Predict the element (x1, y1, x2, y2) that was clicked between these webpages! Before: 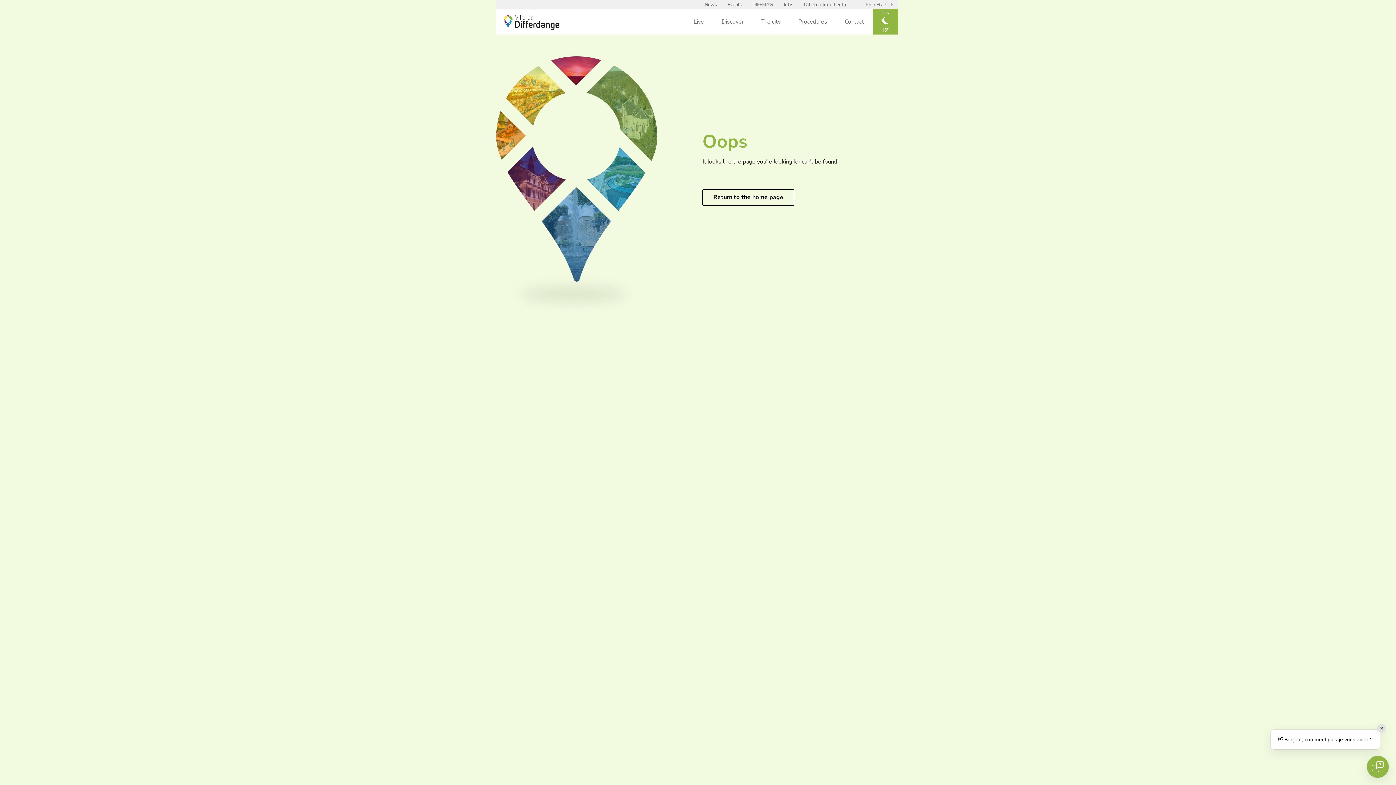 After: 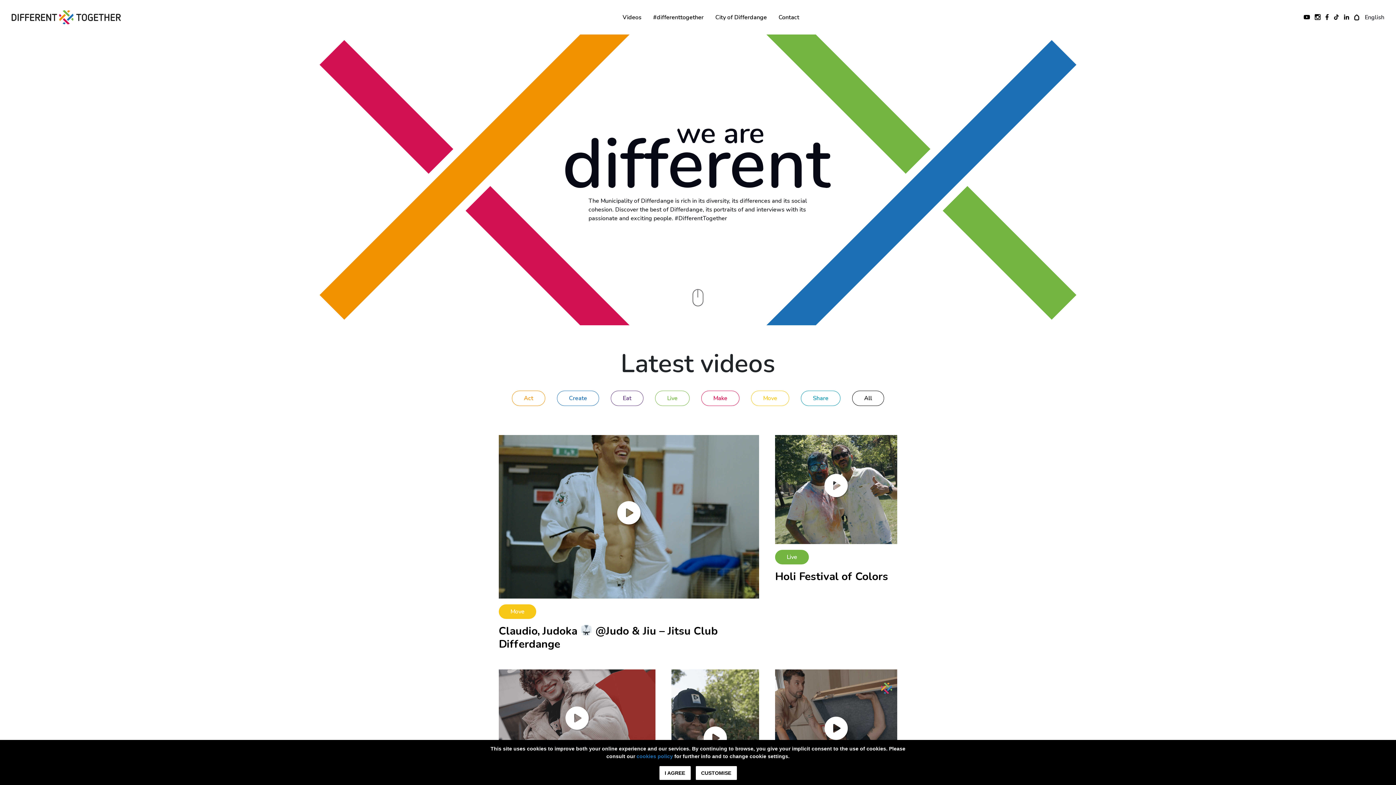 Action: bbox: (804, 1, 846, 8) label: Differenttogether.lu